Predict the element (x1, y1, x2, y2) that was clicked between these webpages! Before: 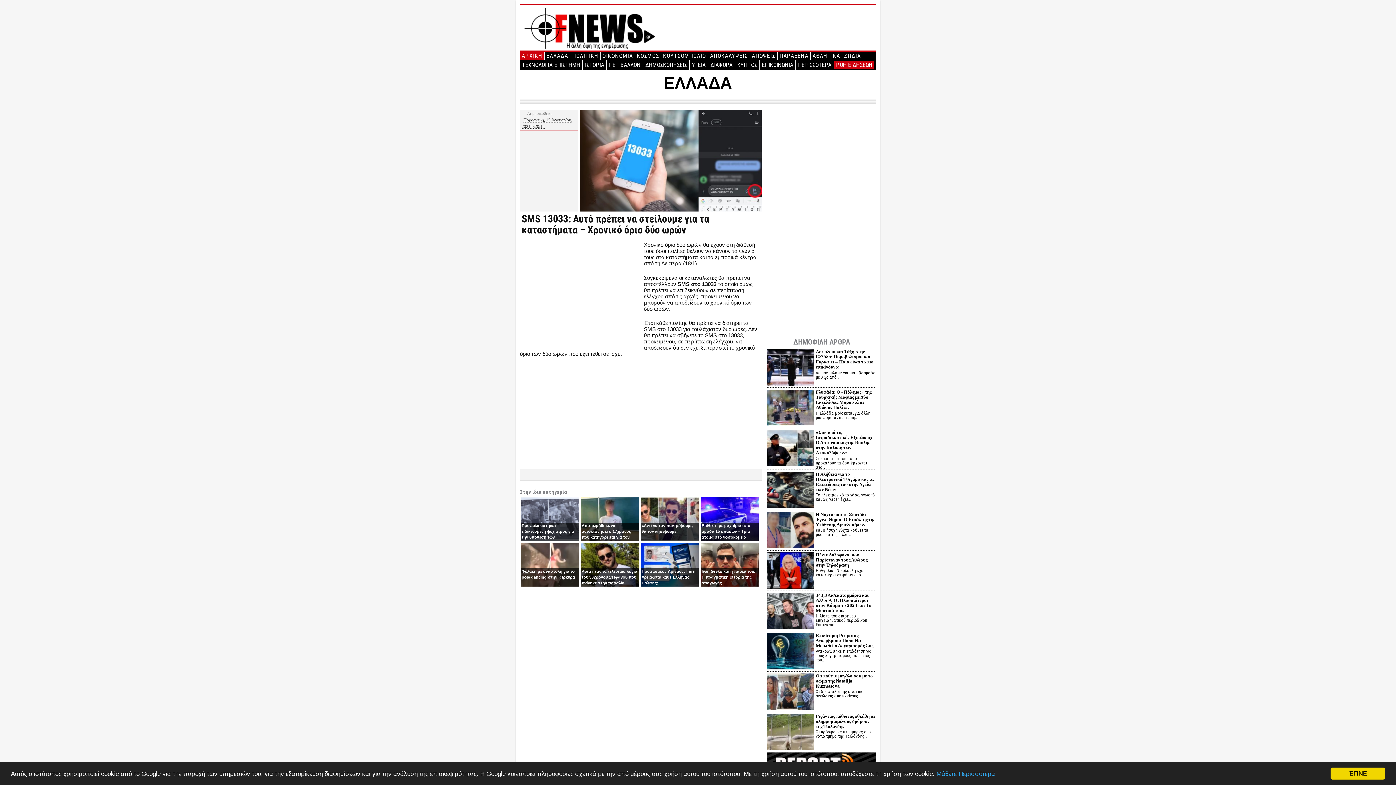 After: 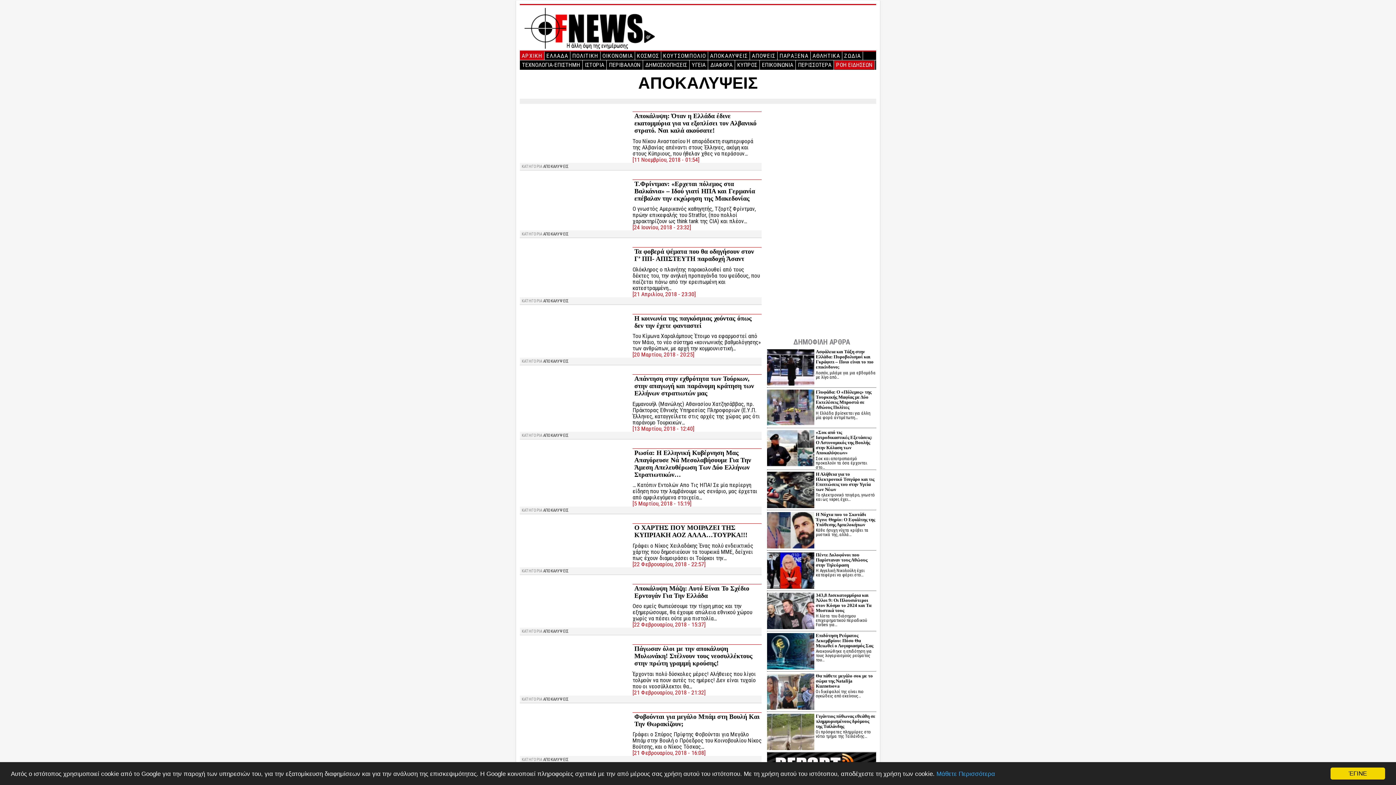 Action: label: ΑΠΟΚΑΛΥΨΕΙΣ bbox: (708, 51, 749, 61)